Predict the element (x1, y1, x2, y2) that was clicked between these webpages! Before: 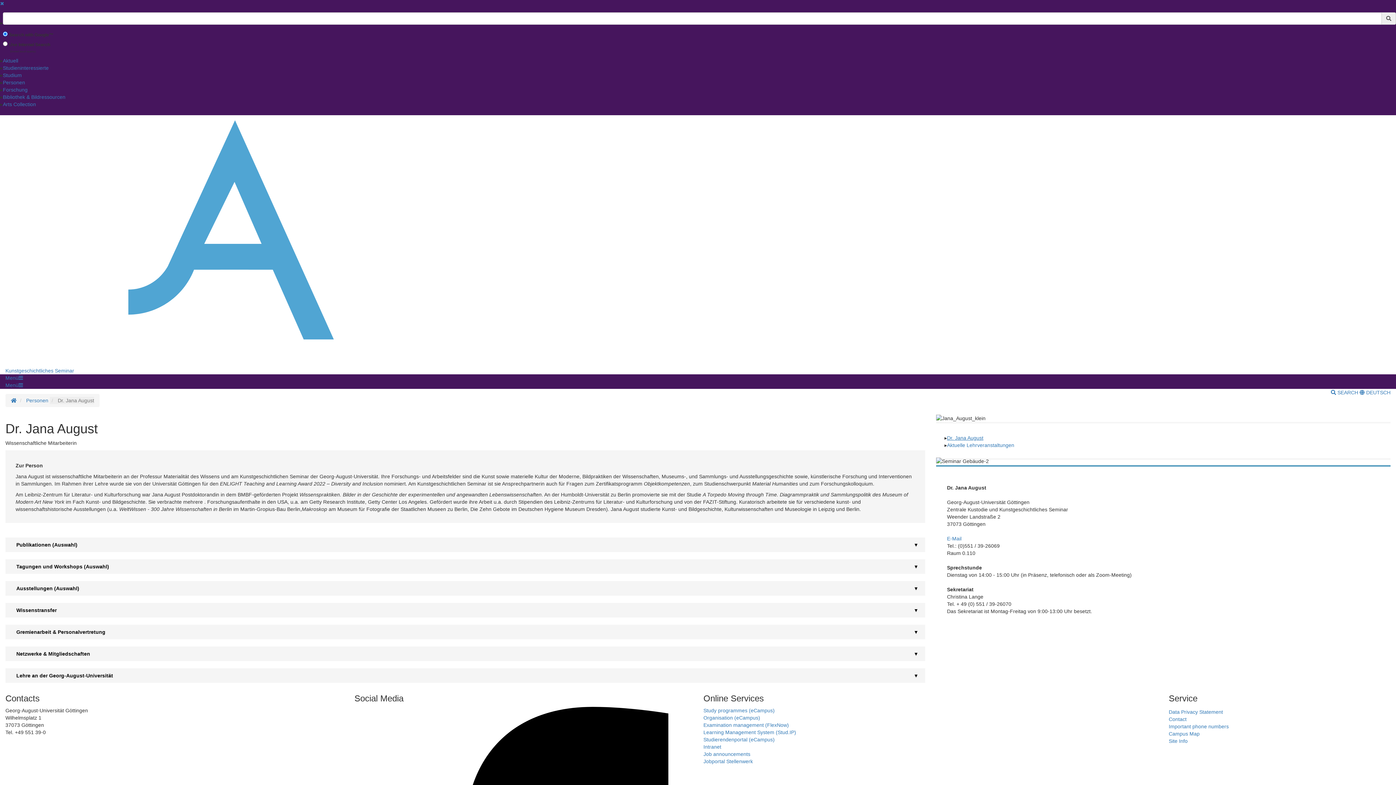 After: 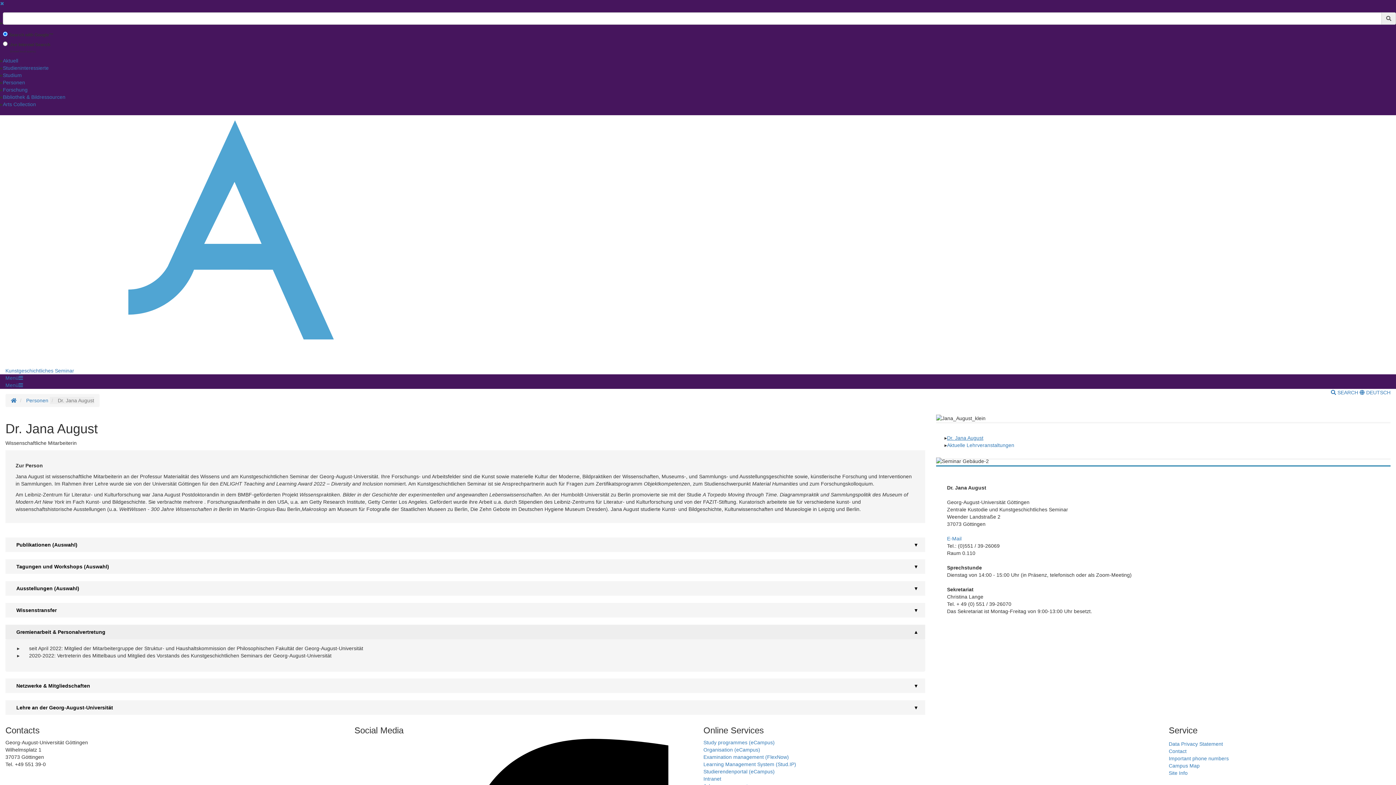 Action: bbox: (5, 625, 925, 639) label: Gremienarbeit & Personalvertretung